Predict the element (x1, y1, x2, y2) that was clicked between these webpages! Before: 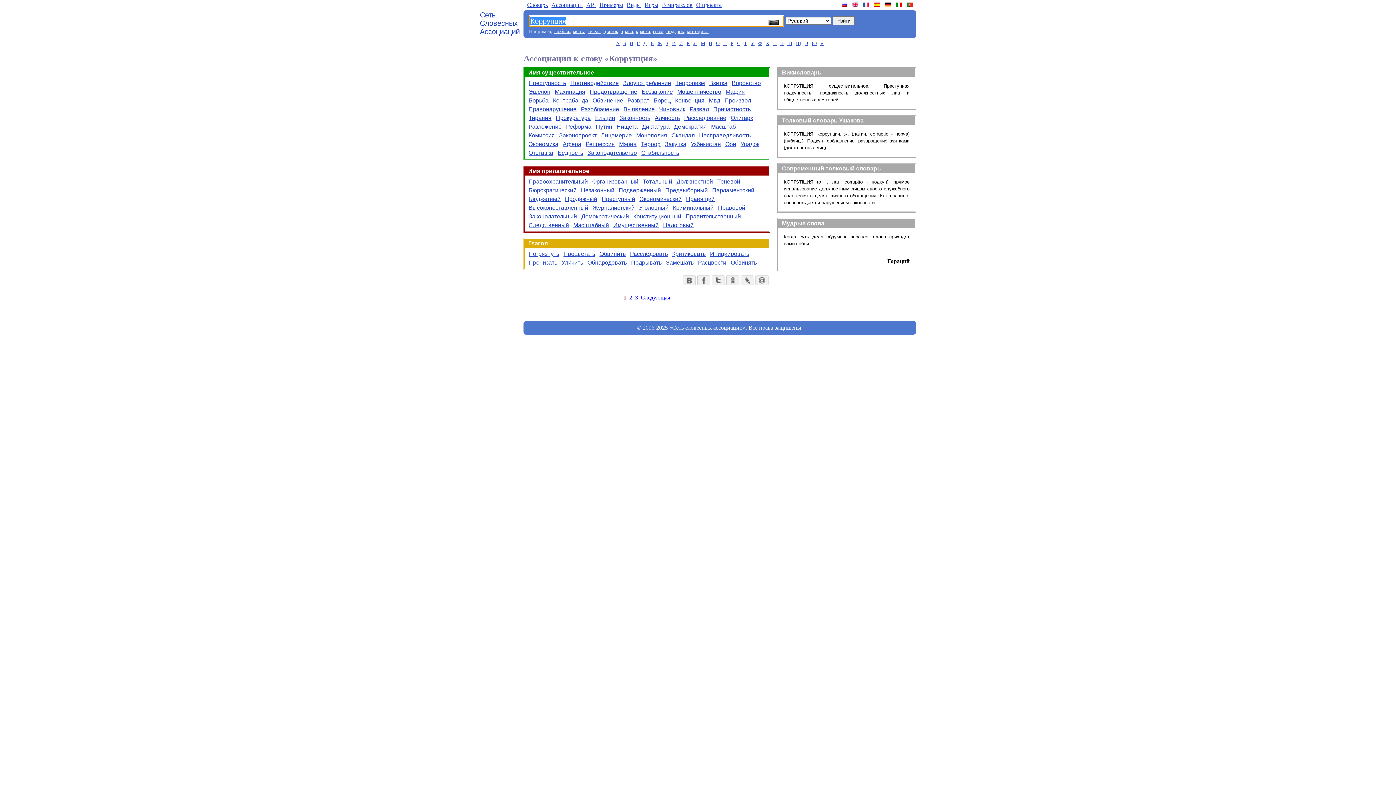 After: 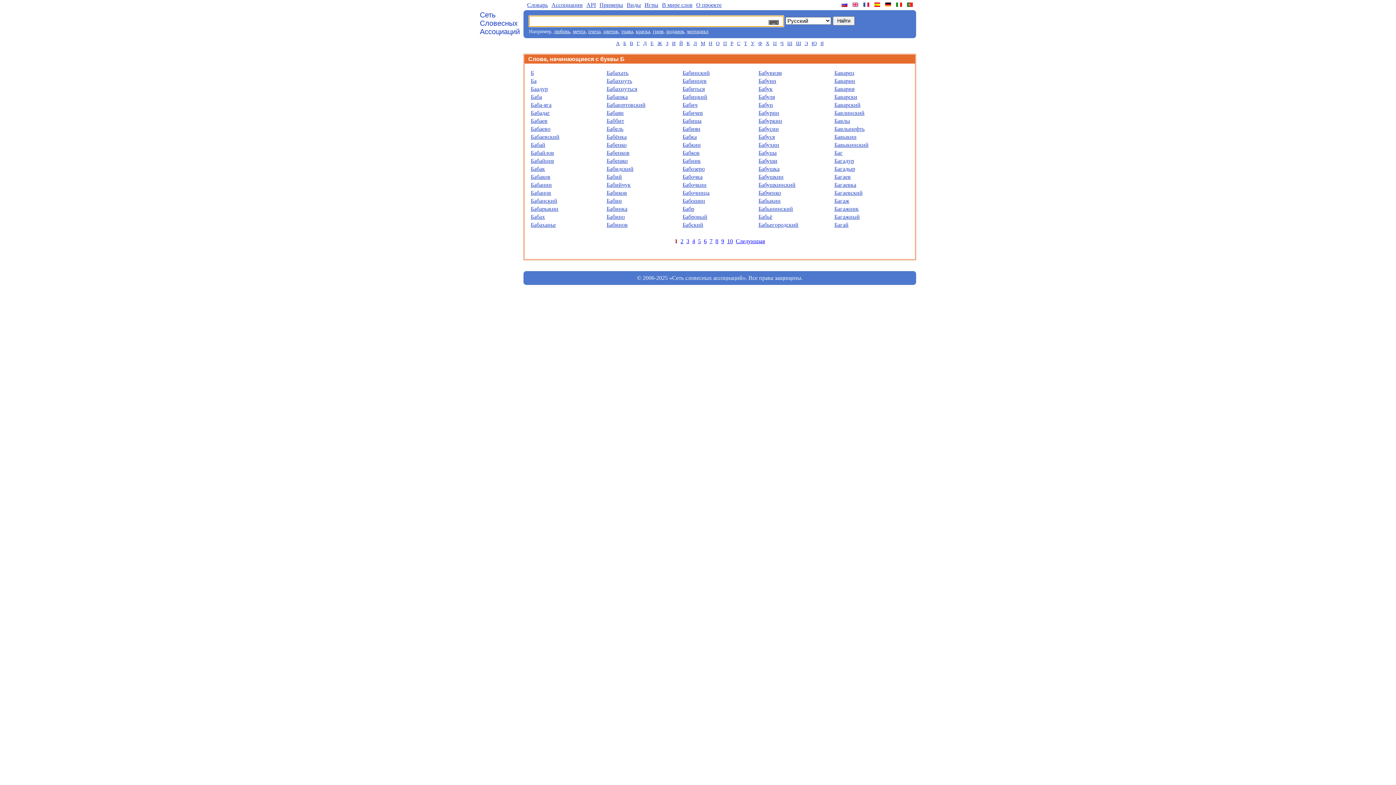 Action: bbox: (621, 38, 628, 48) label: Б